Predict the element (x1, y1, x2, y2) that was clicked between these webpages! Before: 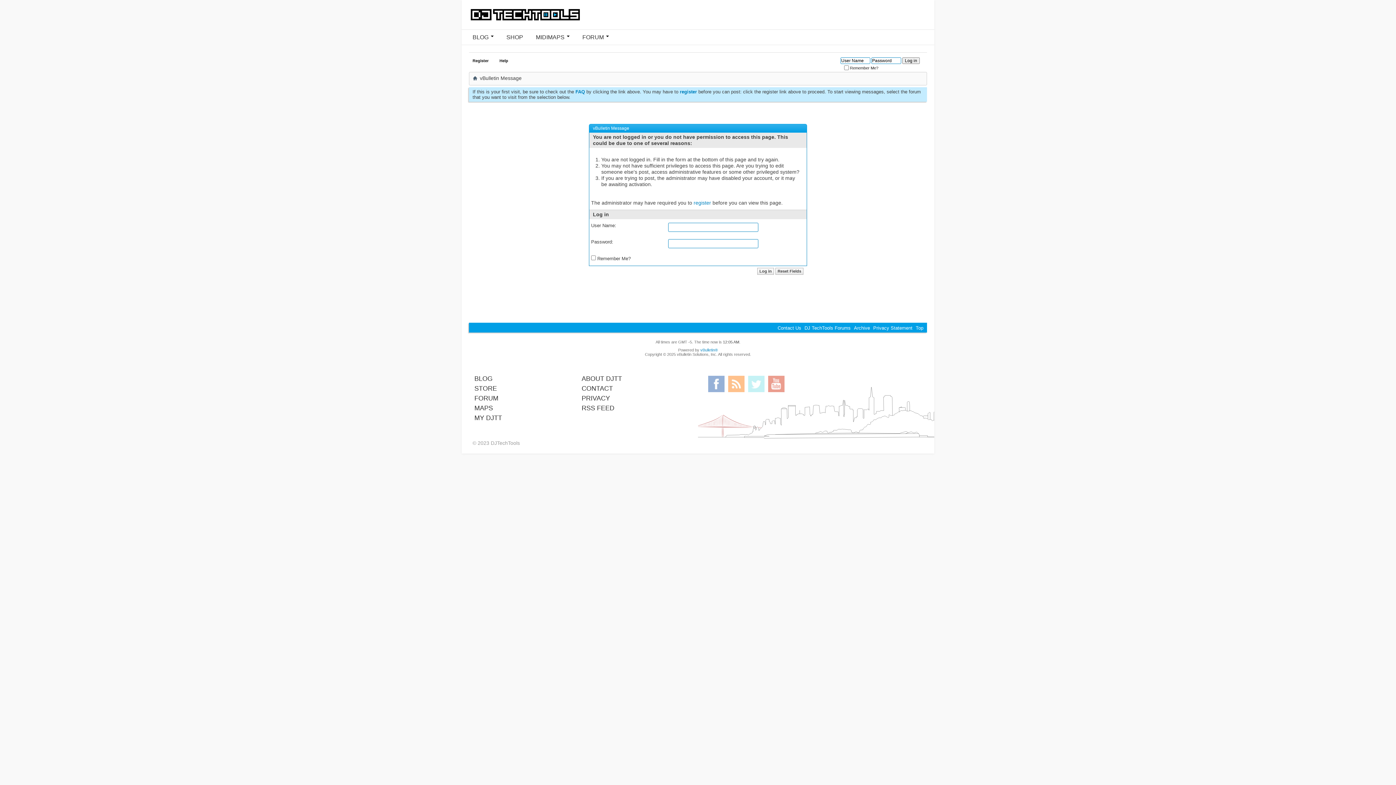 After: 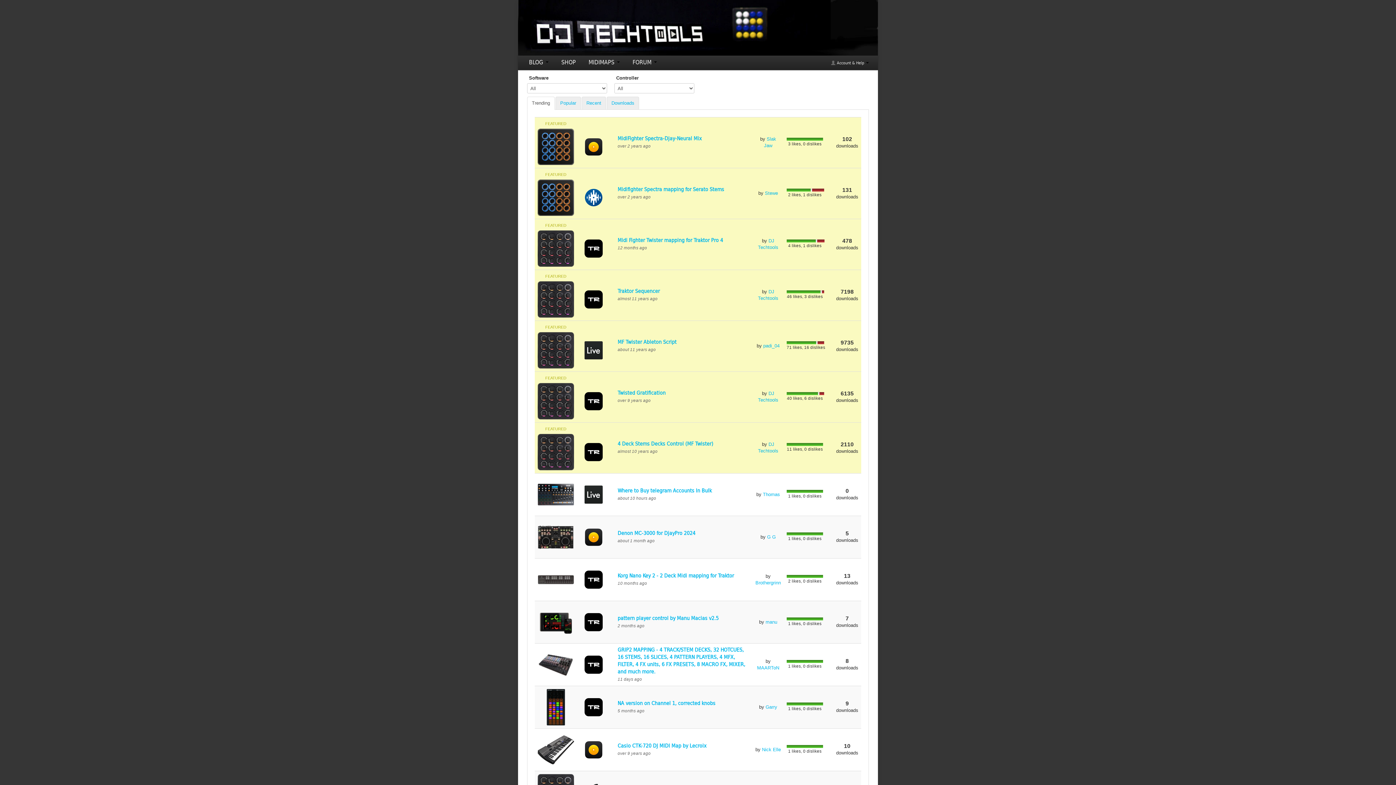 Action: label: MY DJTT bbox: (474, 414, 502, 421)